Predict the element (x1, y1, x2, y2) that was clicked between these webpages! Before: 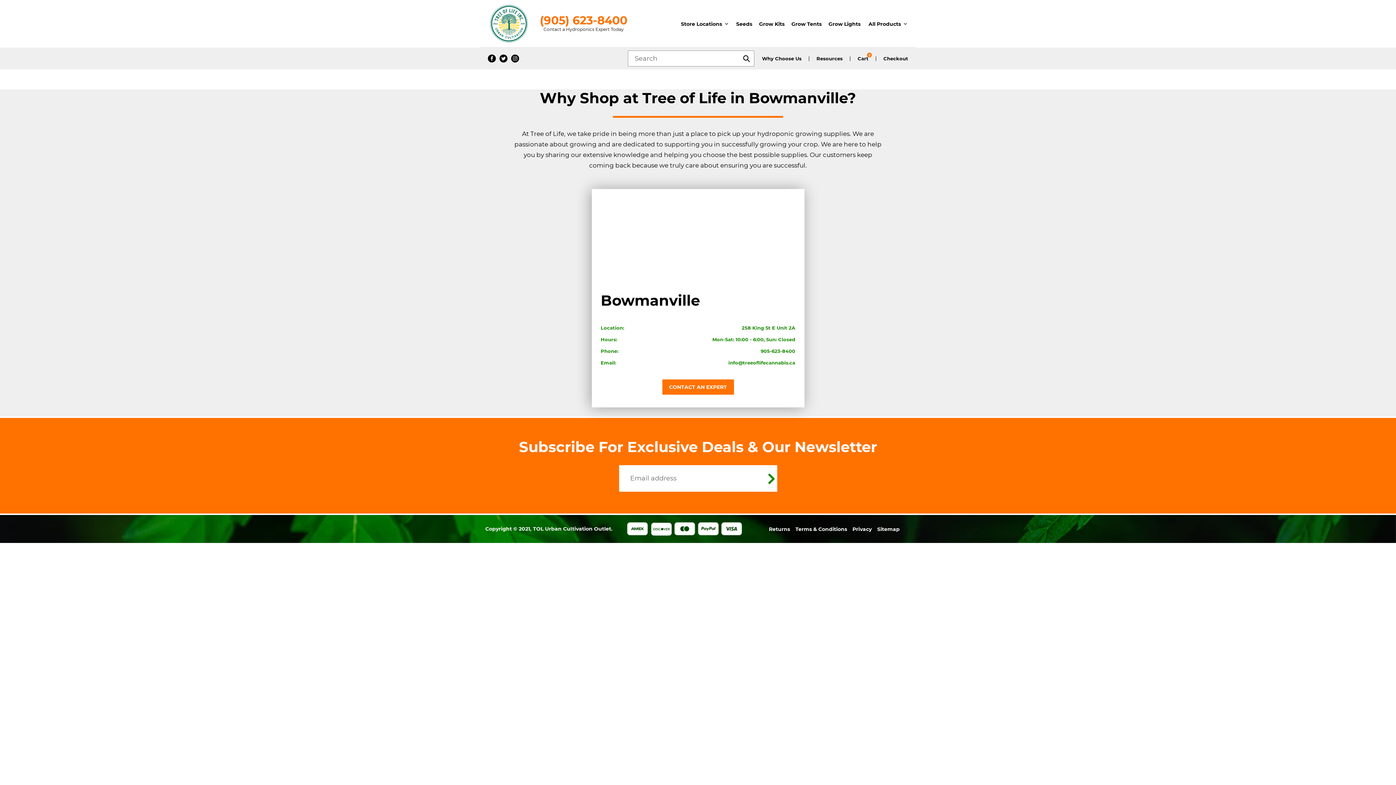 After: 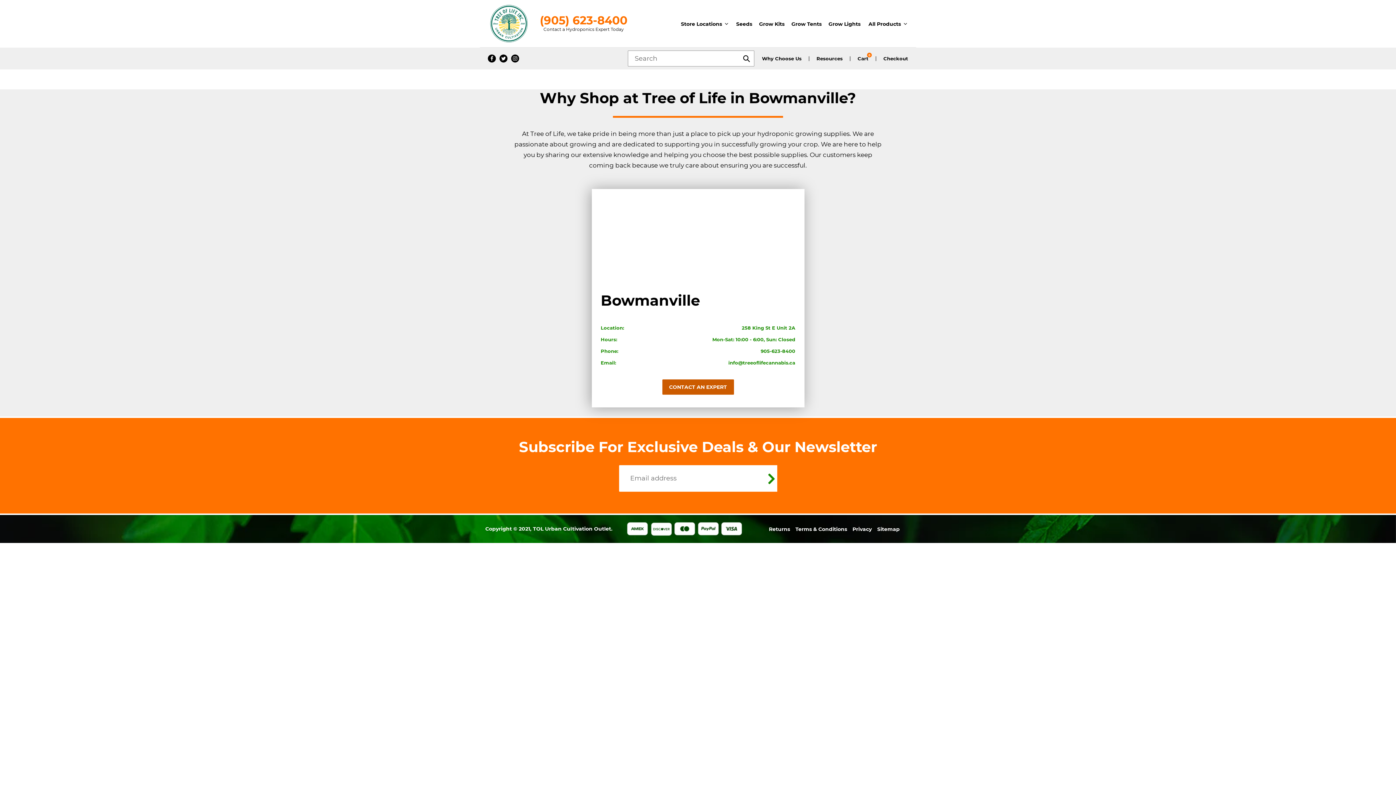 Action: label: CONTACT AN EXPERT bbox: (662, 379, 734, 394)